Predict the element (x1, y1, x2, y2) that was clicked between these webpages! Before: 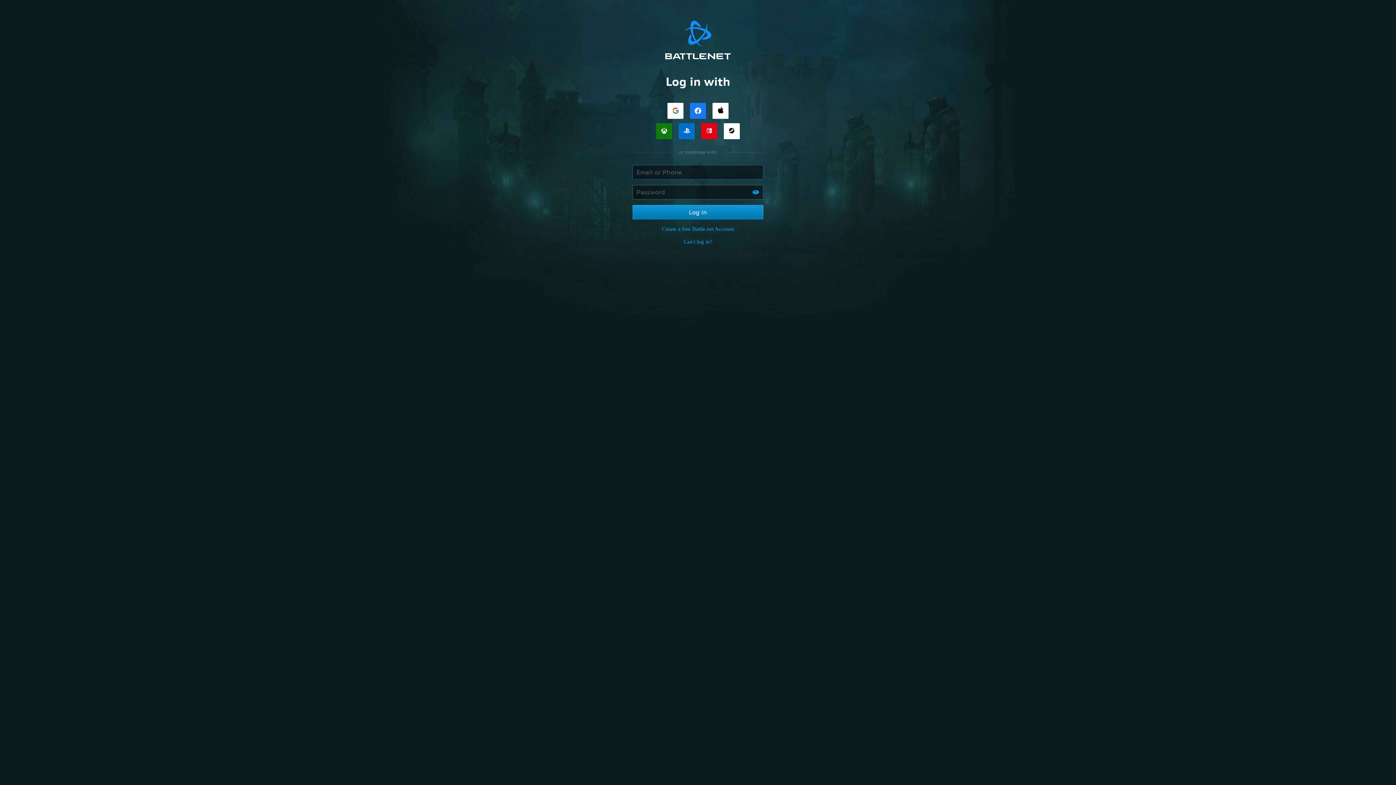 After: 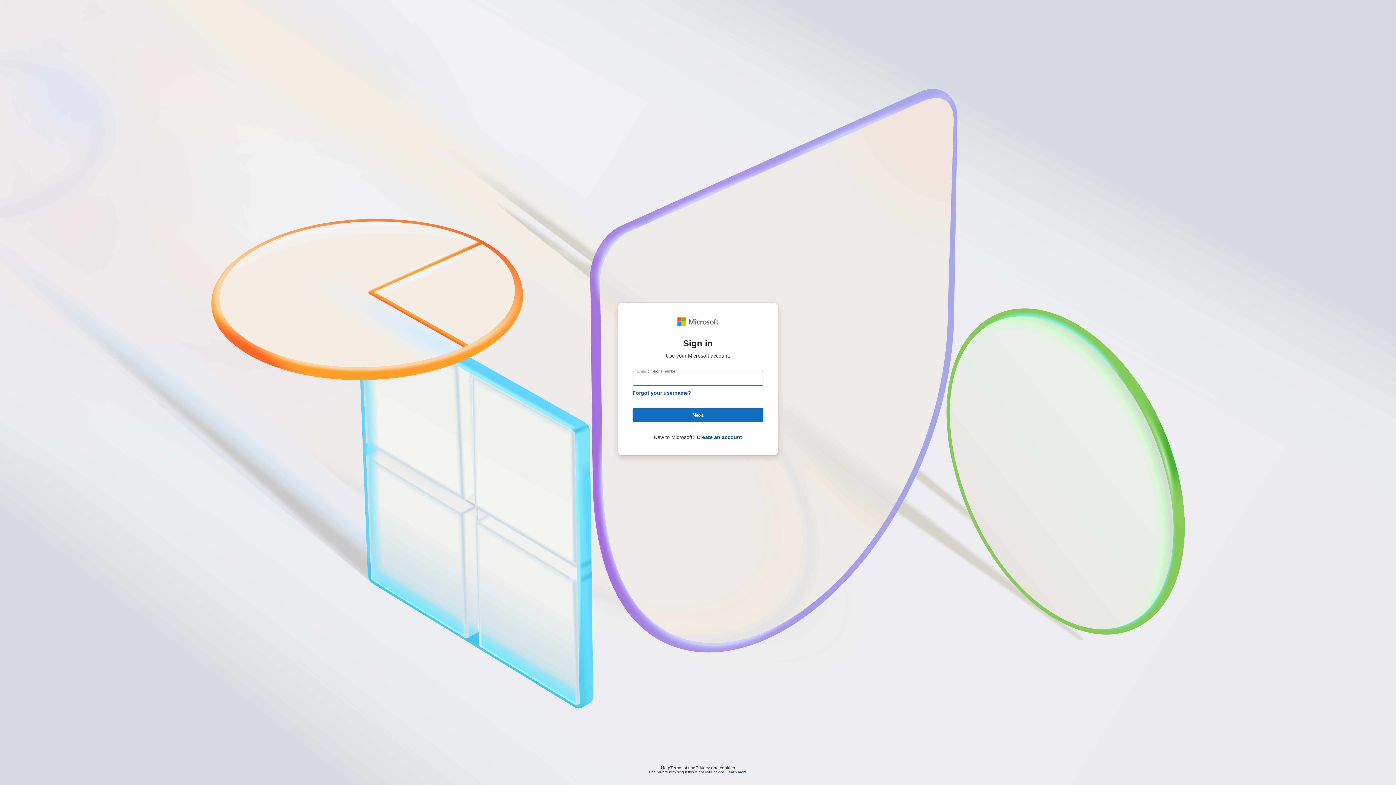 Action: label: Log in with Xbox Network bbox: (656, 123, 672, 139)